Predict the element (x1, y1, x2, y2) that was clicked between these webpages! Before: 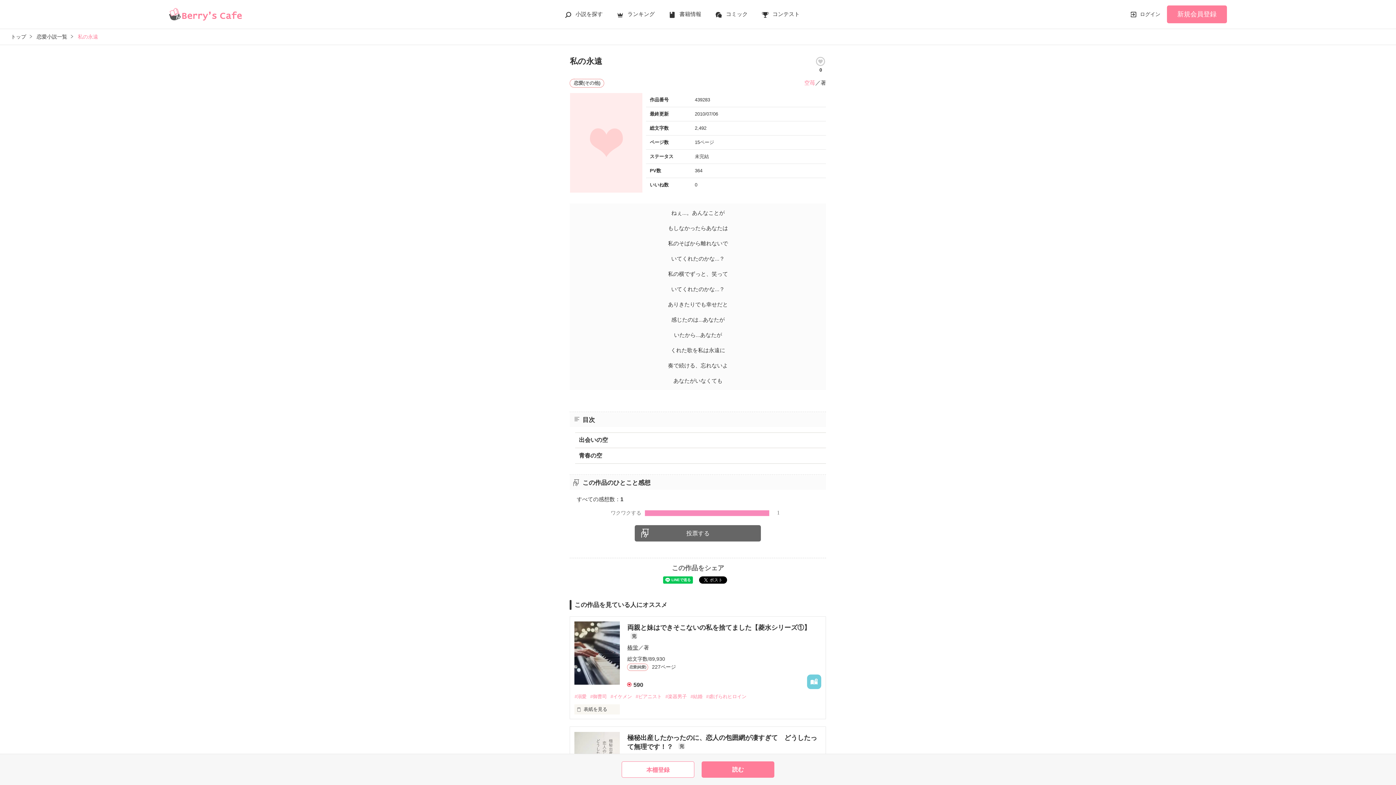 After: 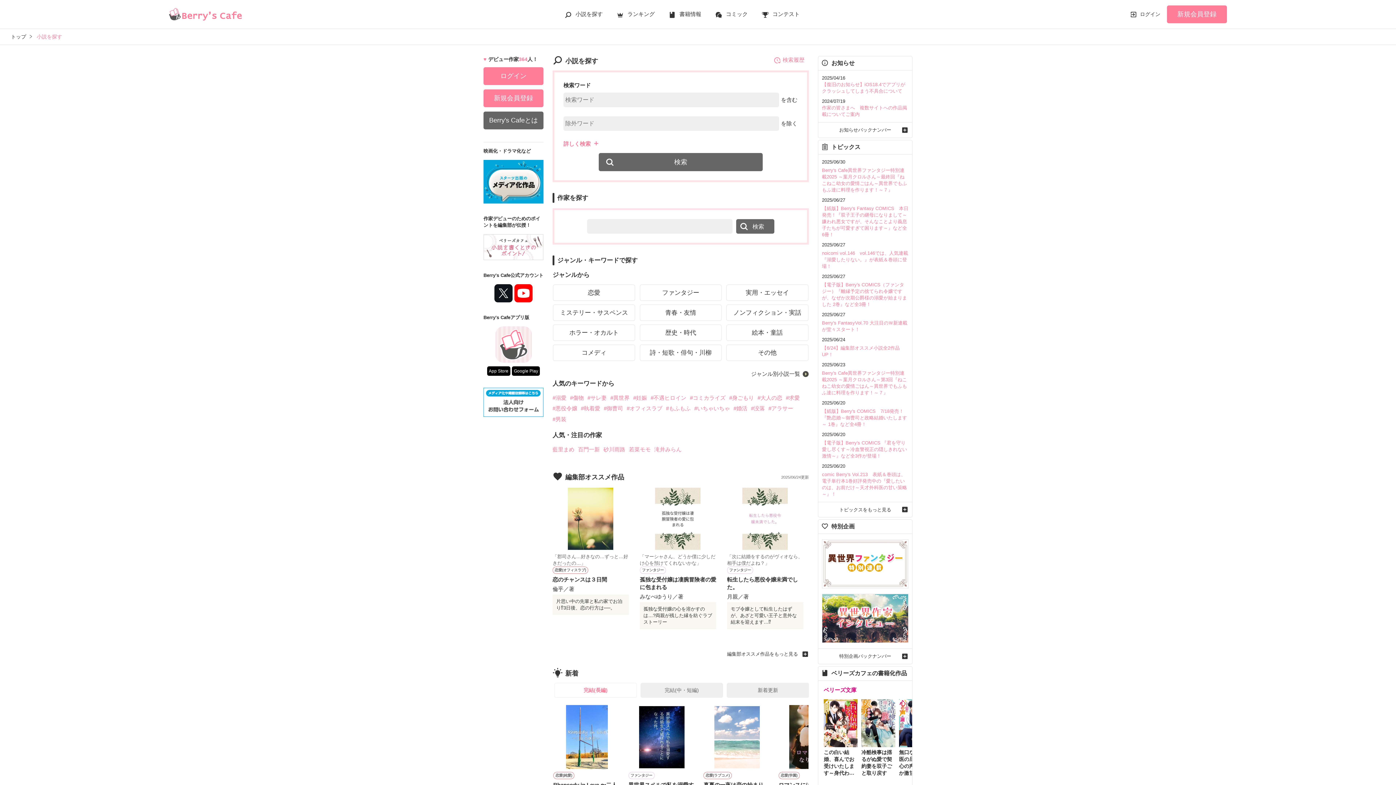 Action: bbox: (564, 11, 602, 17) label: 小説を探す